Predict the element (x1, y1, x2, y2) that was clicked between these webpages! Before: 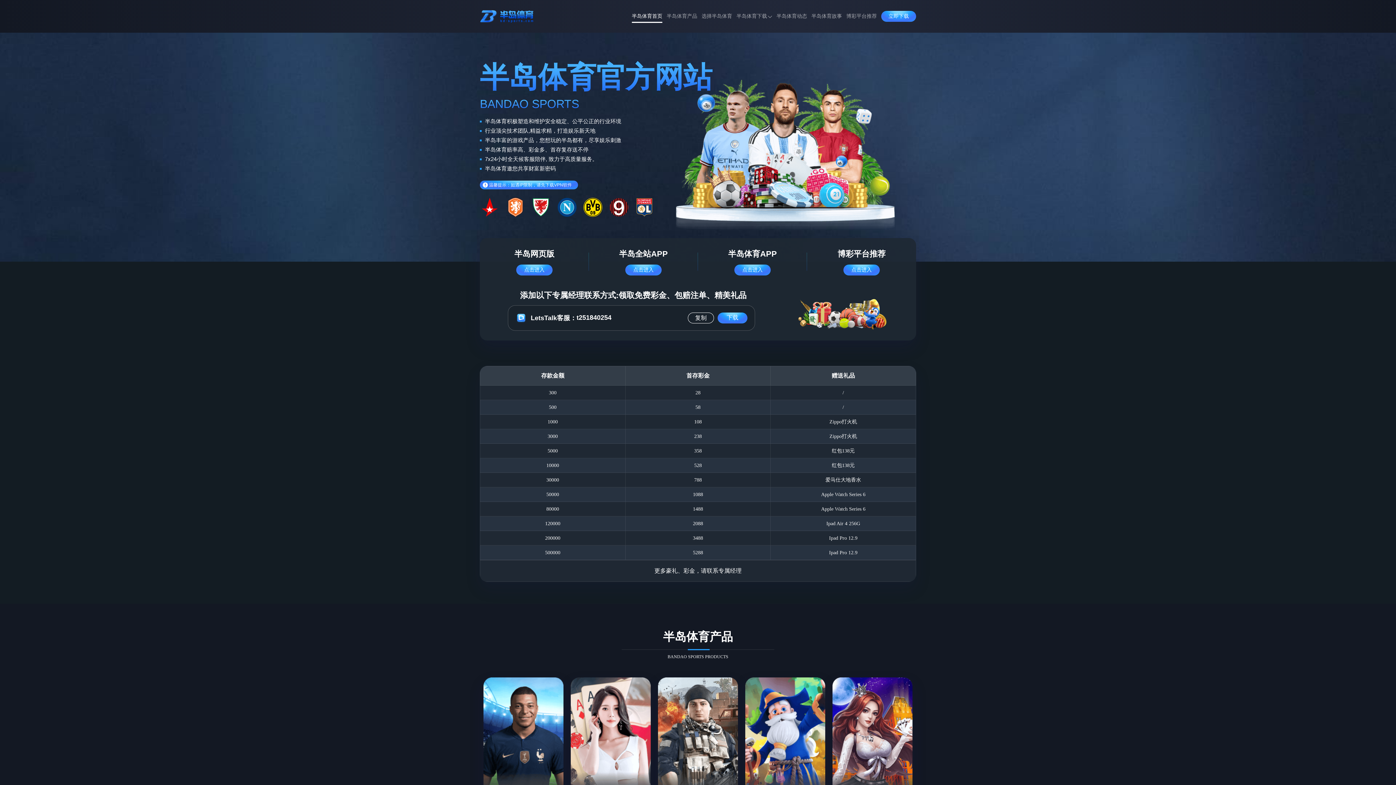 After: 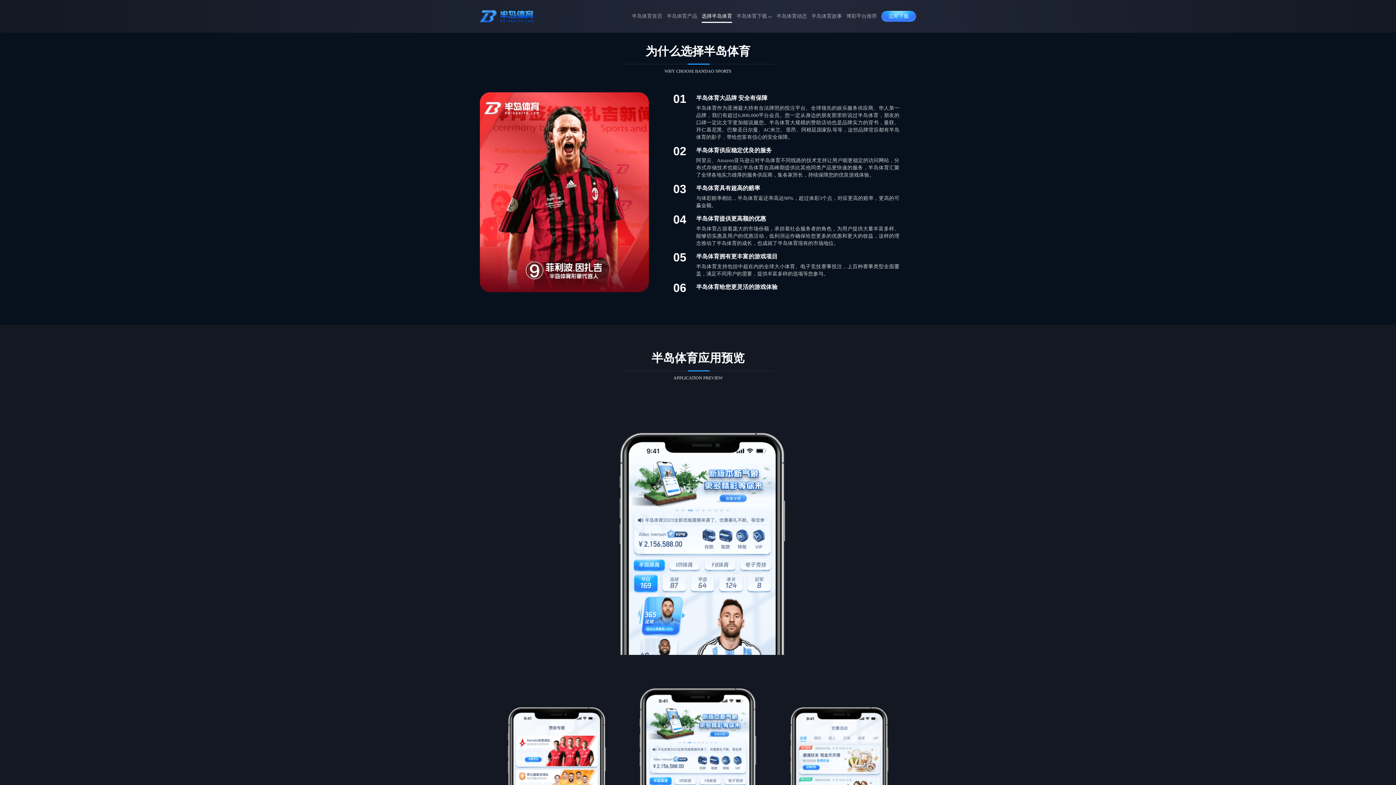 Action: label: 选择半岛体育 bbox: (701, 8, 732, 24)